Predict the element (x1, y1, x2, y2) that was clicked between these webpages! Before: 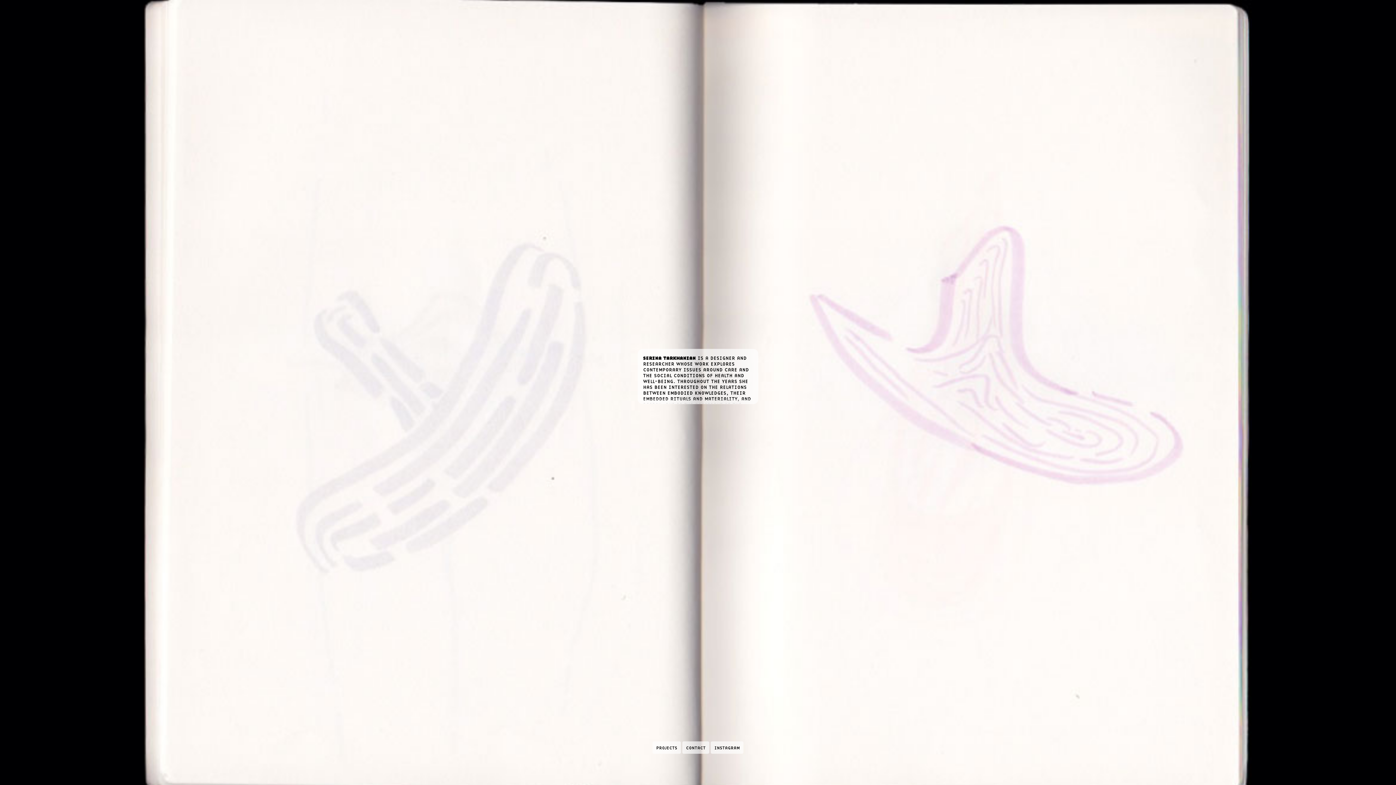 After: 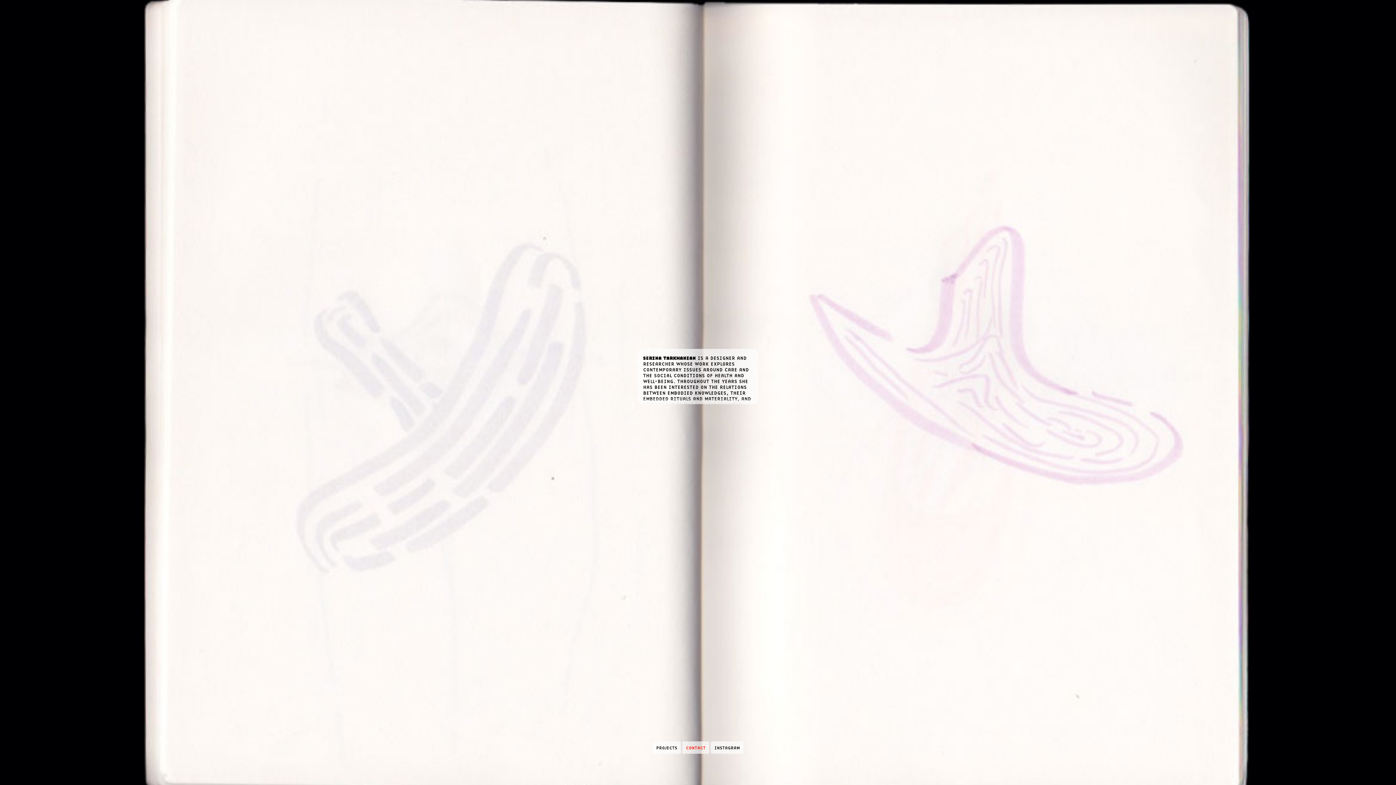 Action: label: contact bbox: (682, 741, 709, 754)